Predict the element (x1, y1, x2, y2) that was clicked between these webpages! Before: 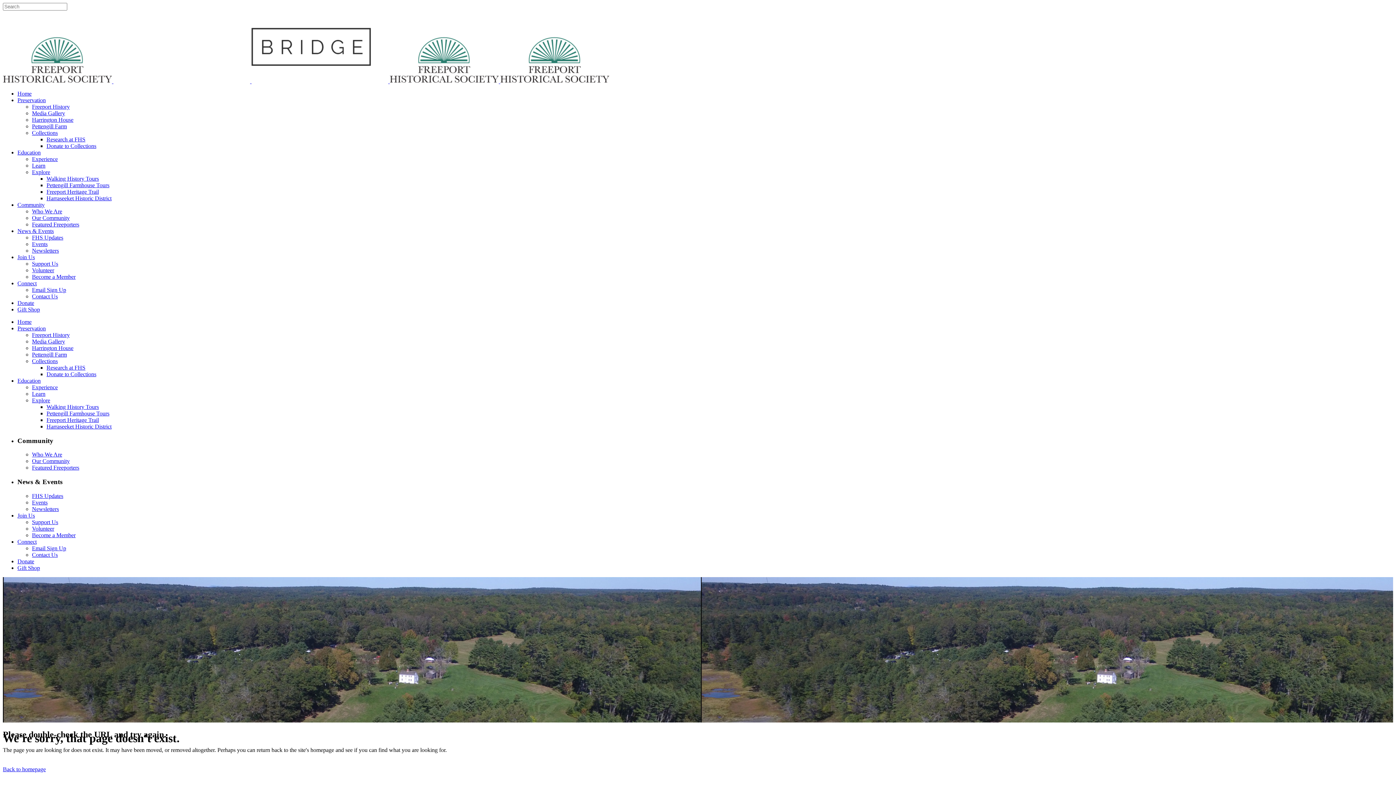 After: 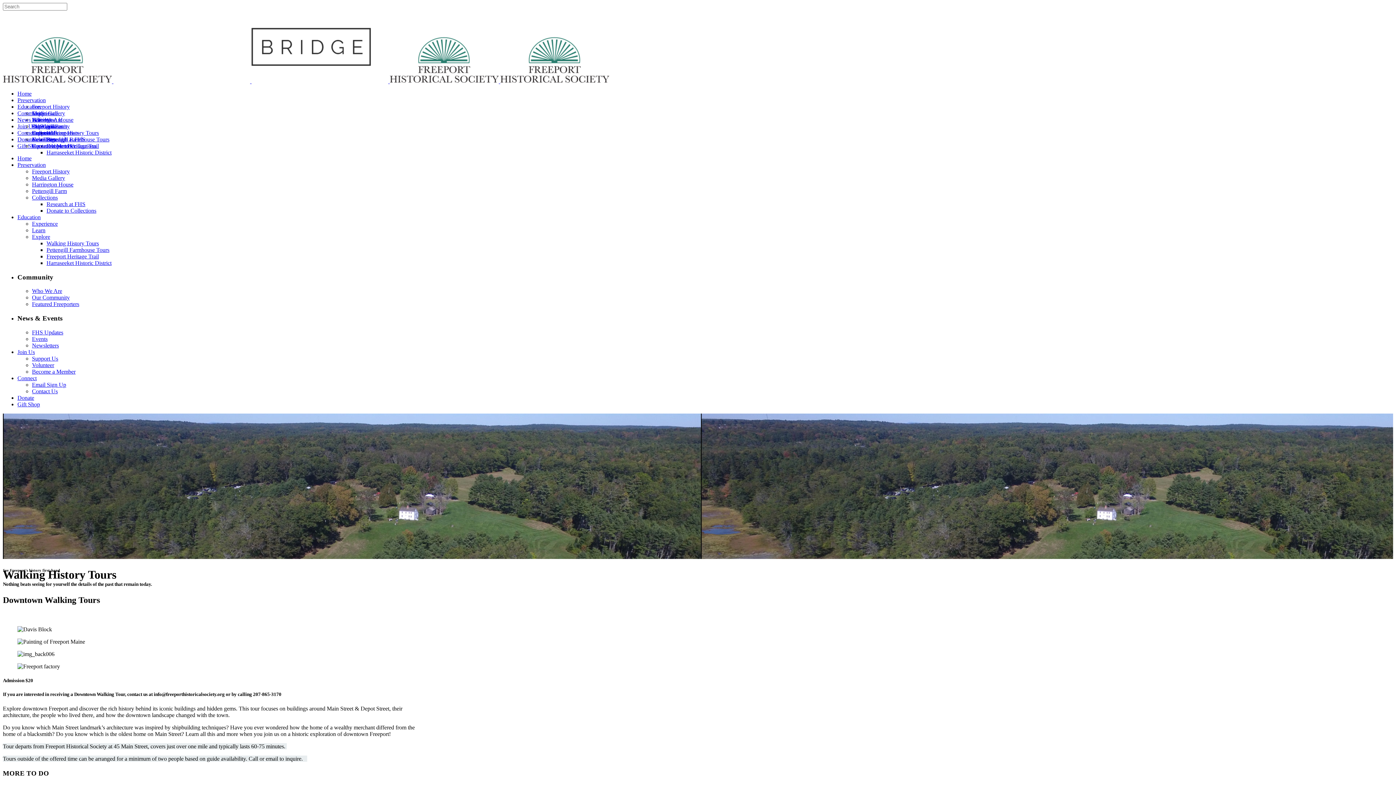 Action: bbox: (46, 404, 98, 410) label: Walking History Tours